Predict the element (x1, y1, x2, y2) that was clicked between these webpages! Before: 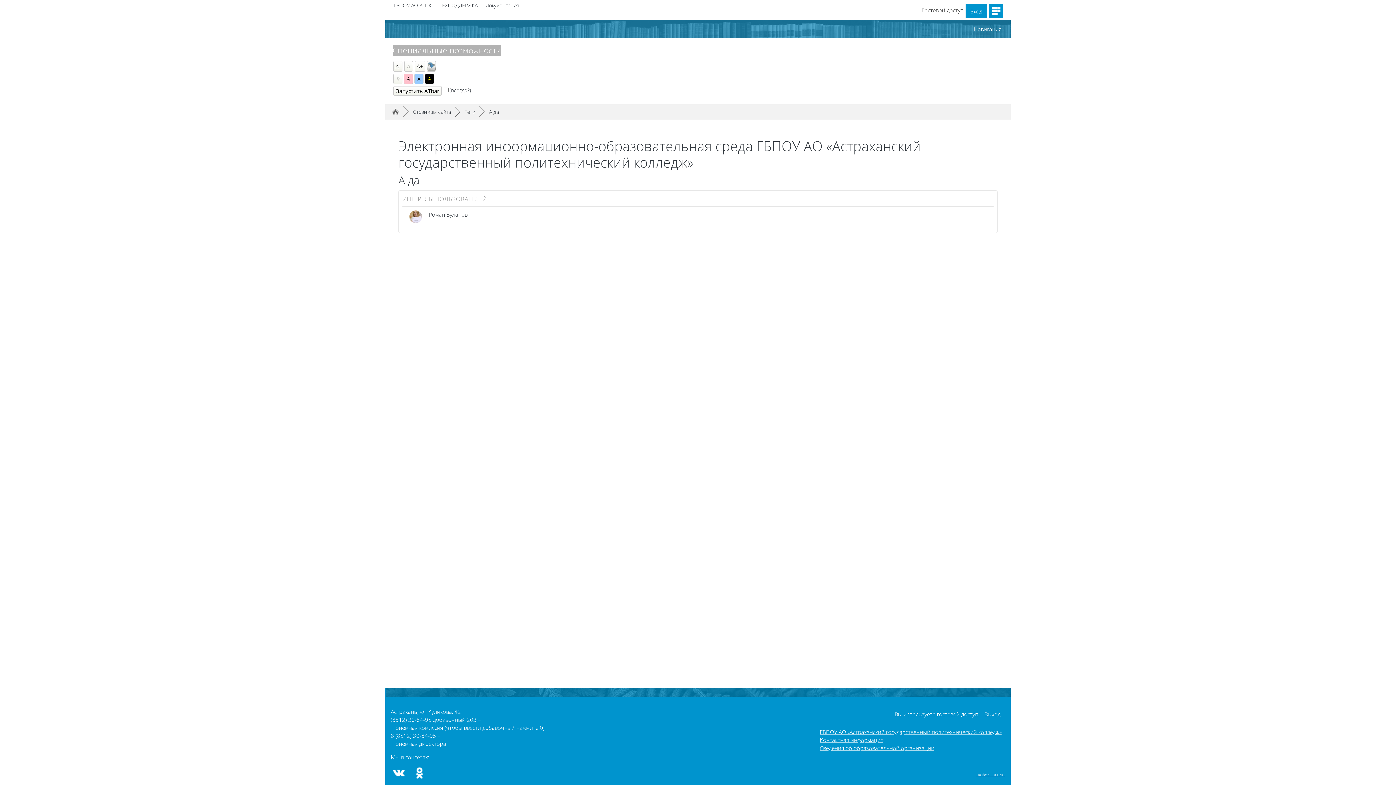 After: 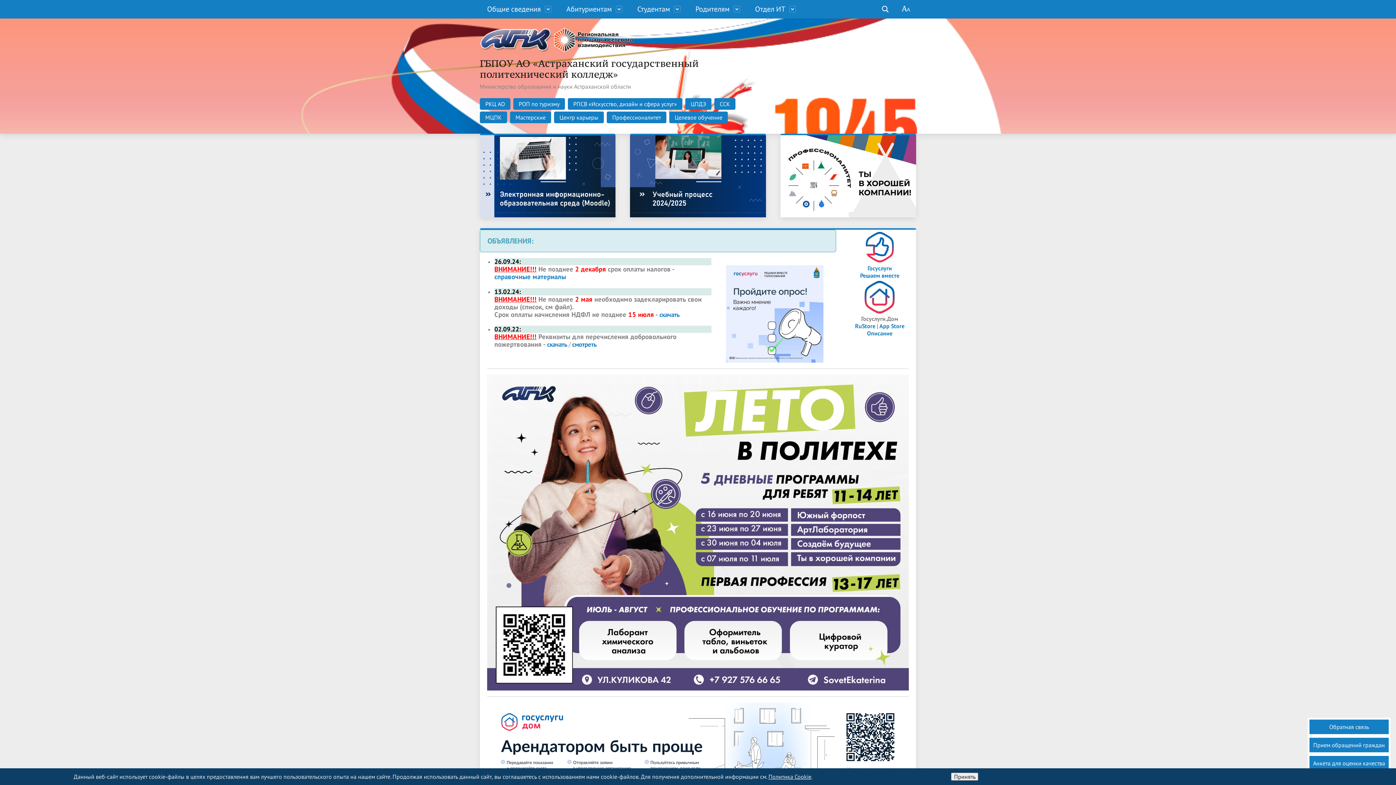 Action: bbox: (390, 0, 434, 10) label: ГБПОУ АО АГПК